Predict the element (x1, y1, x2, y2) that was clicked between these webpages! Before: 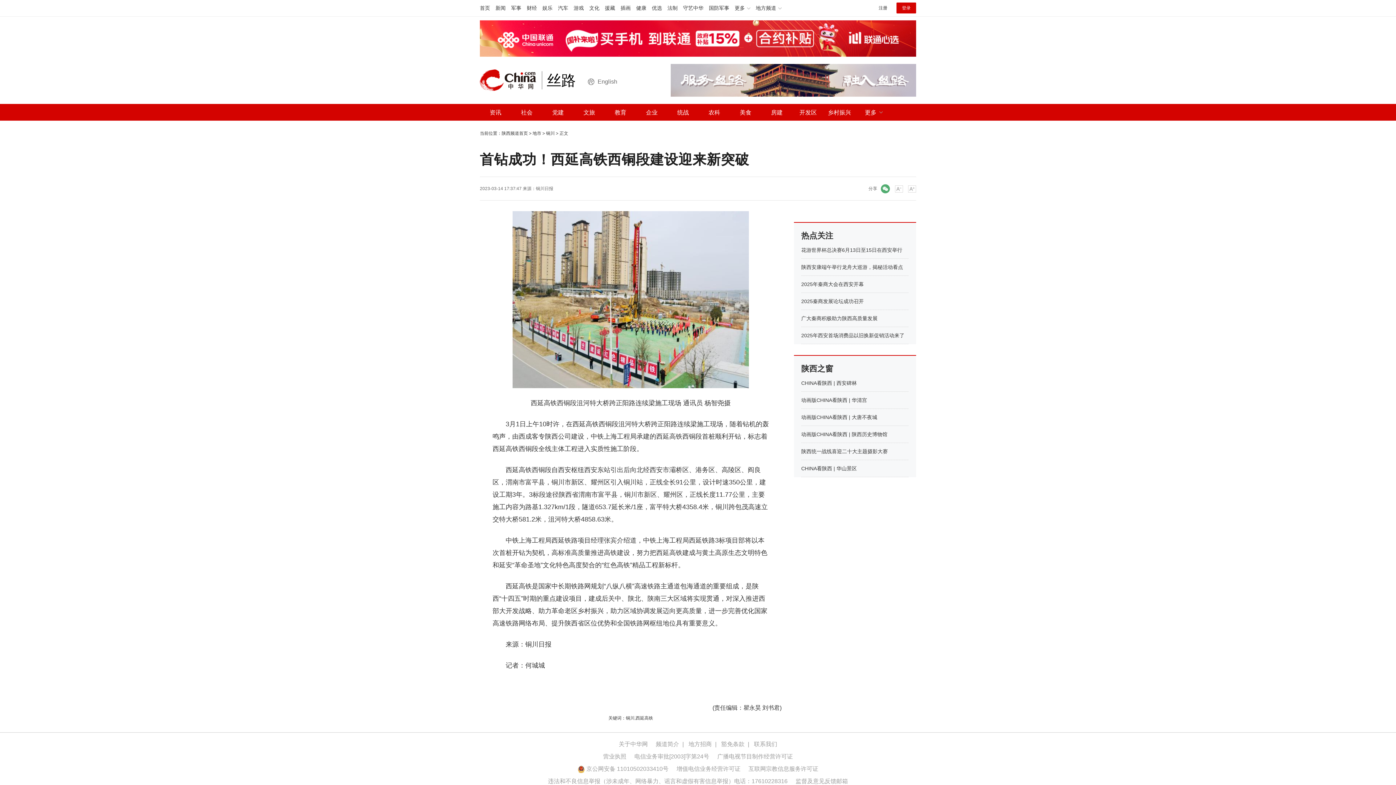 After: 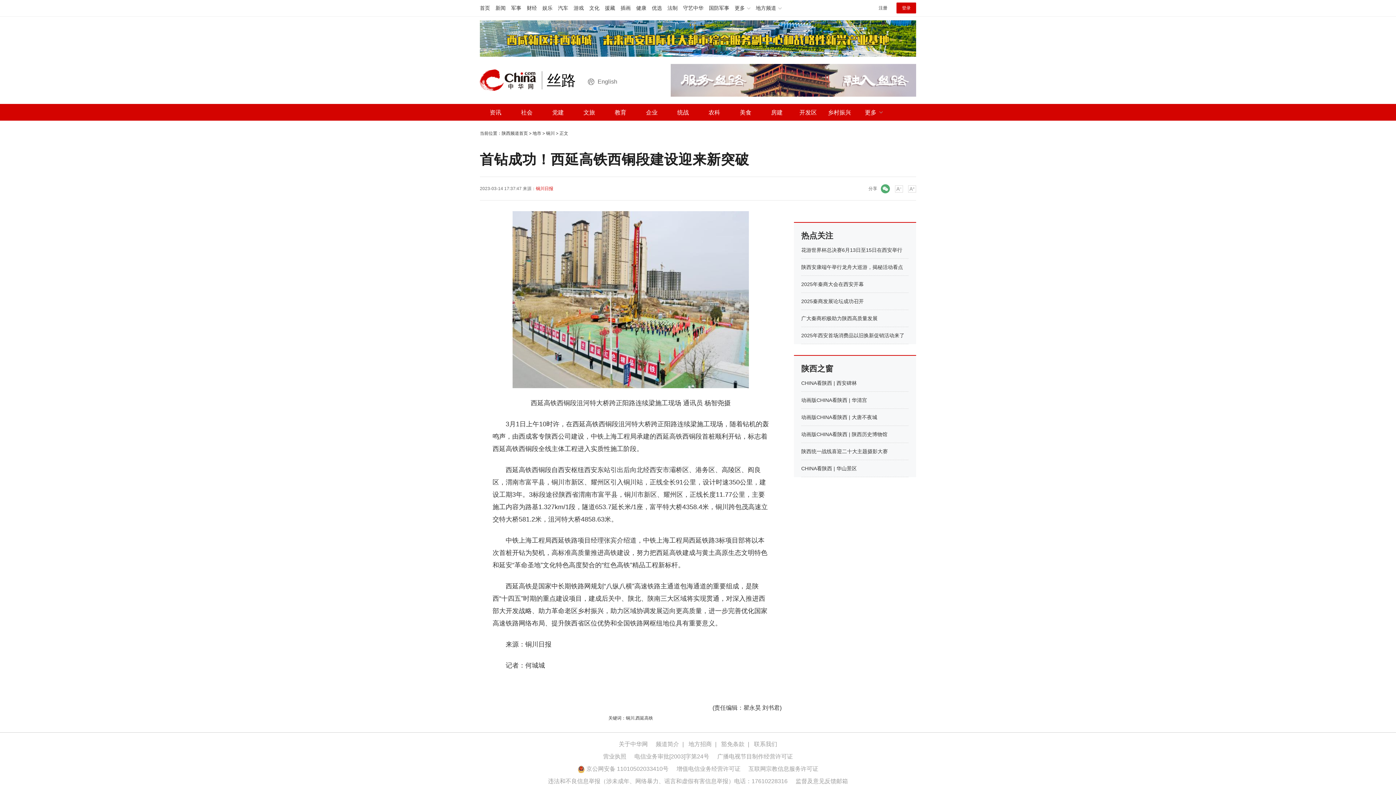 Action: label: 铜川日报 bbox: (536, 186, 553, 191)